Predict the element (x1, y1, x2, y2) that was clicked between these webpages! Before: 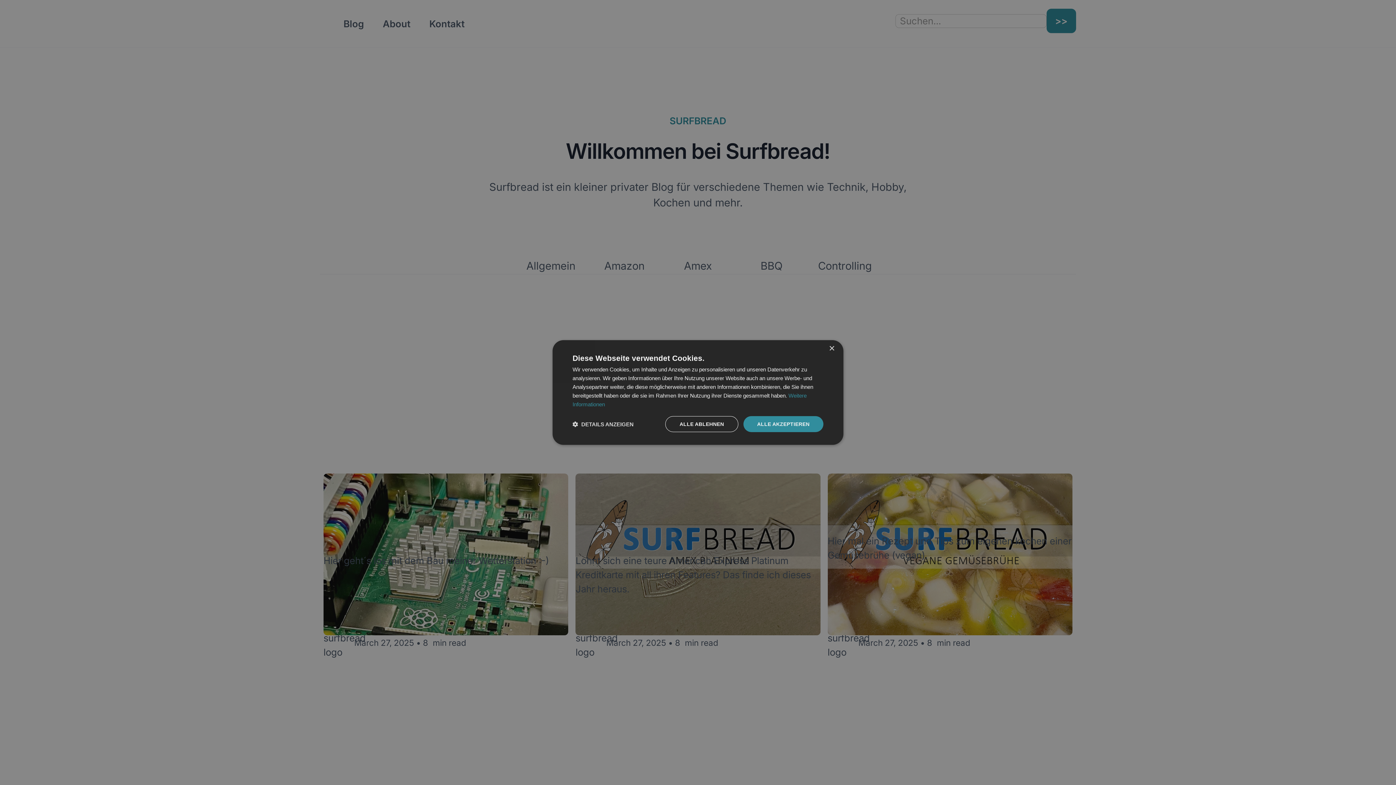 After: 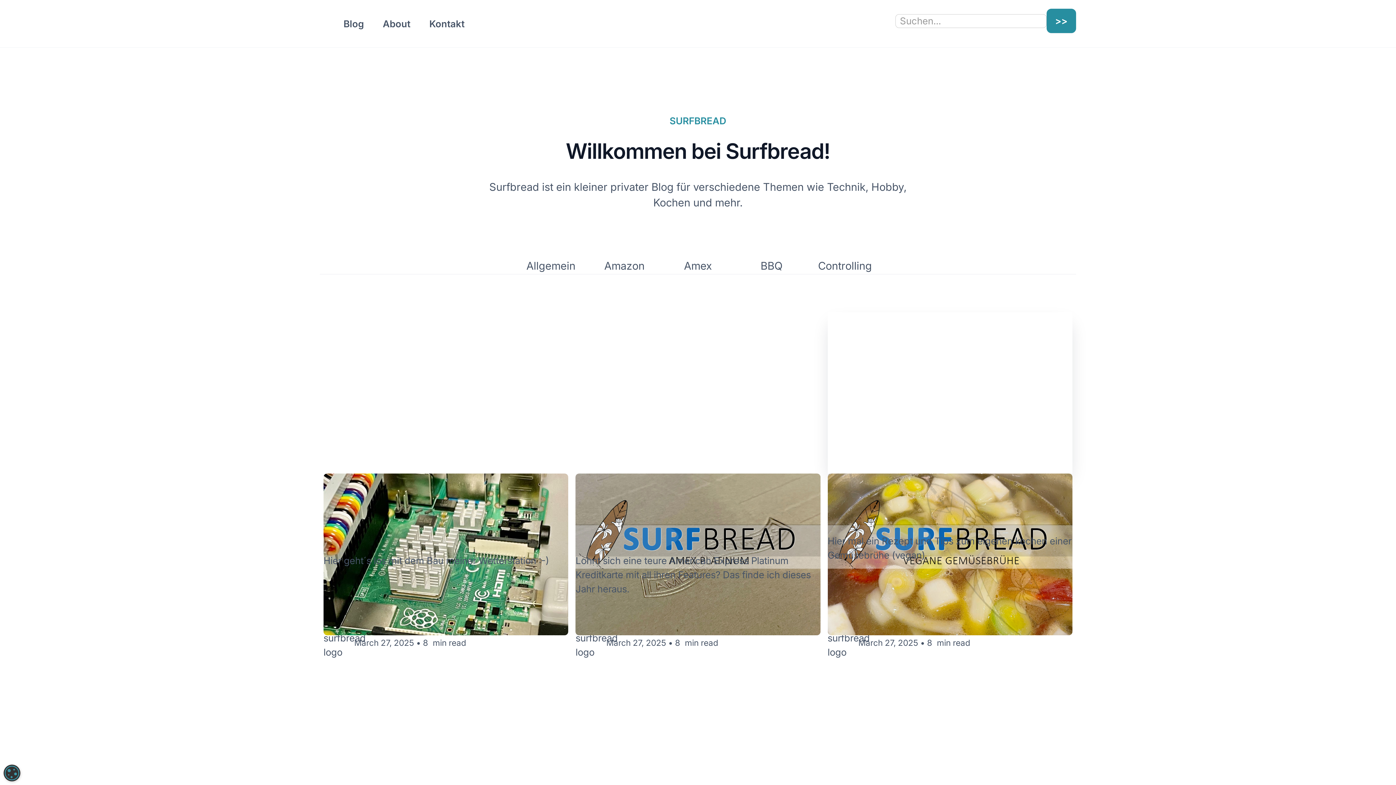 Action: bbox: (829, 346, 834, 351) label: Close